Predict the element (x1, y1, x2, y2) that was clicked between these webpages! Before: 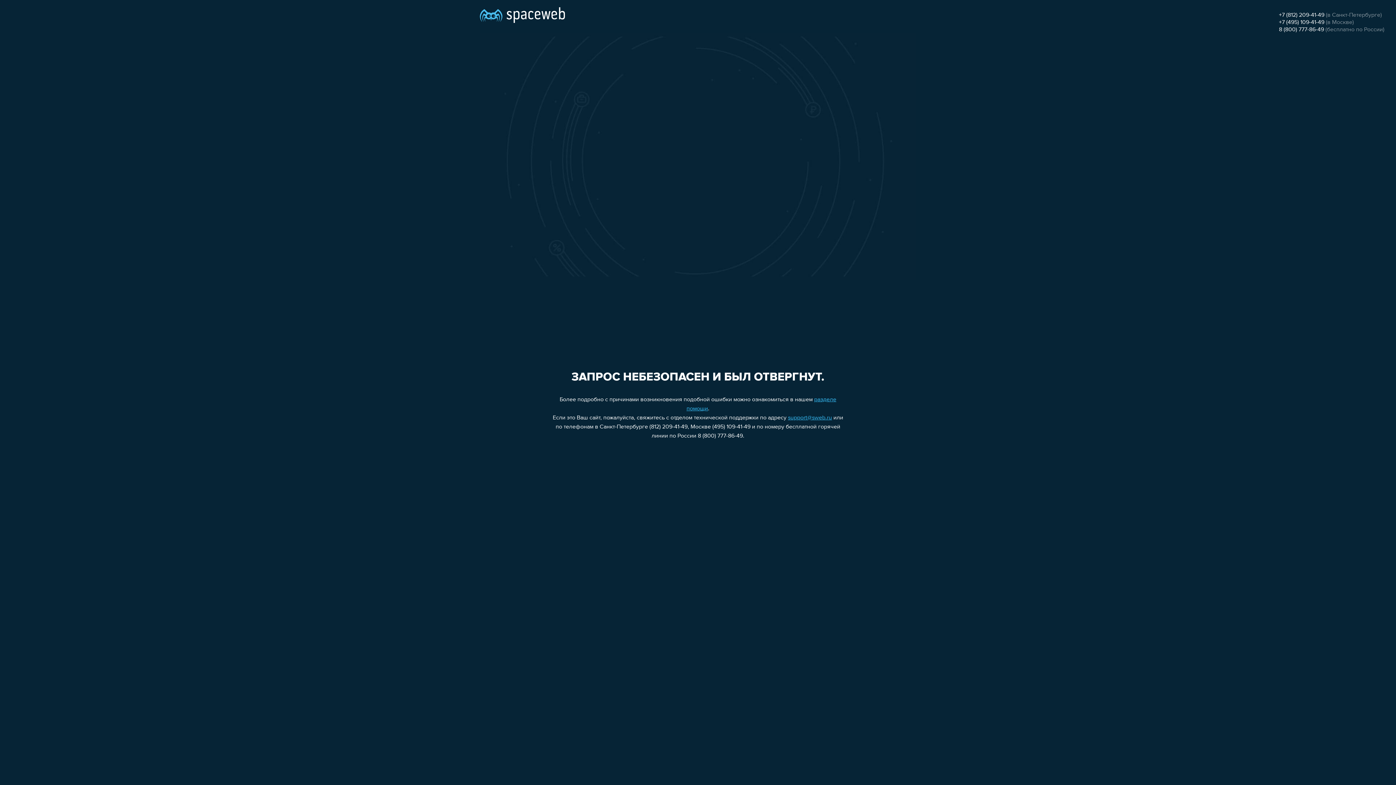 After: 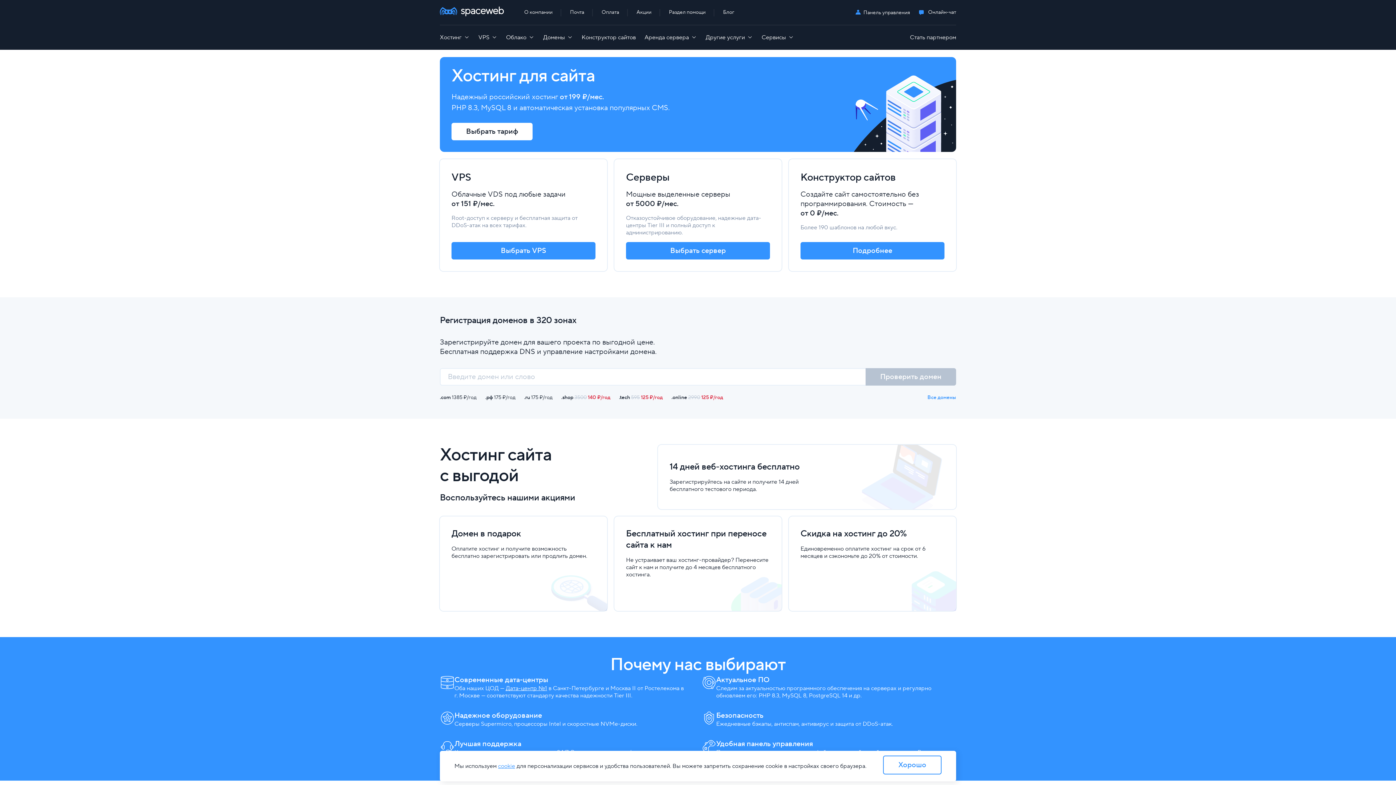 Action: bbox: (480, 0, 565, 25)